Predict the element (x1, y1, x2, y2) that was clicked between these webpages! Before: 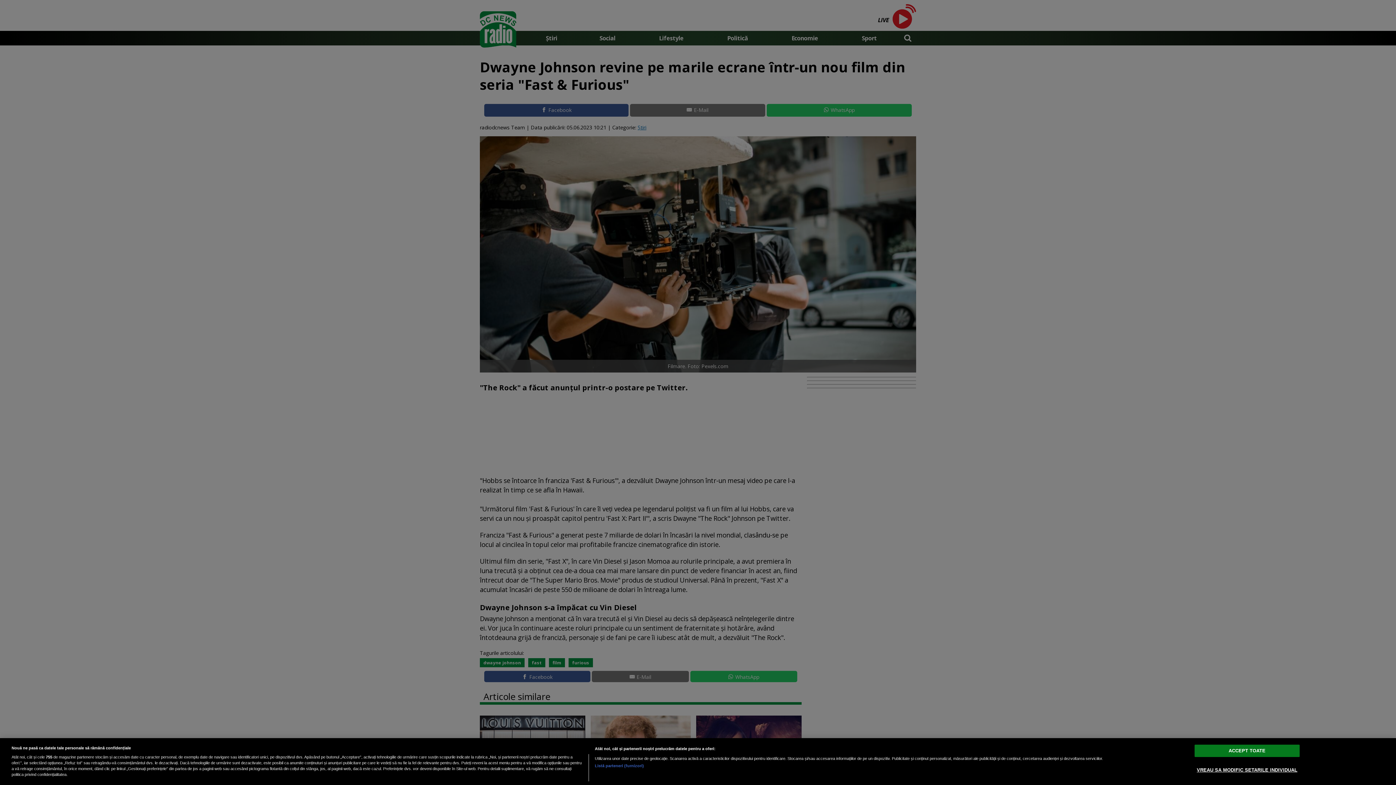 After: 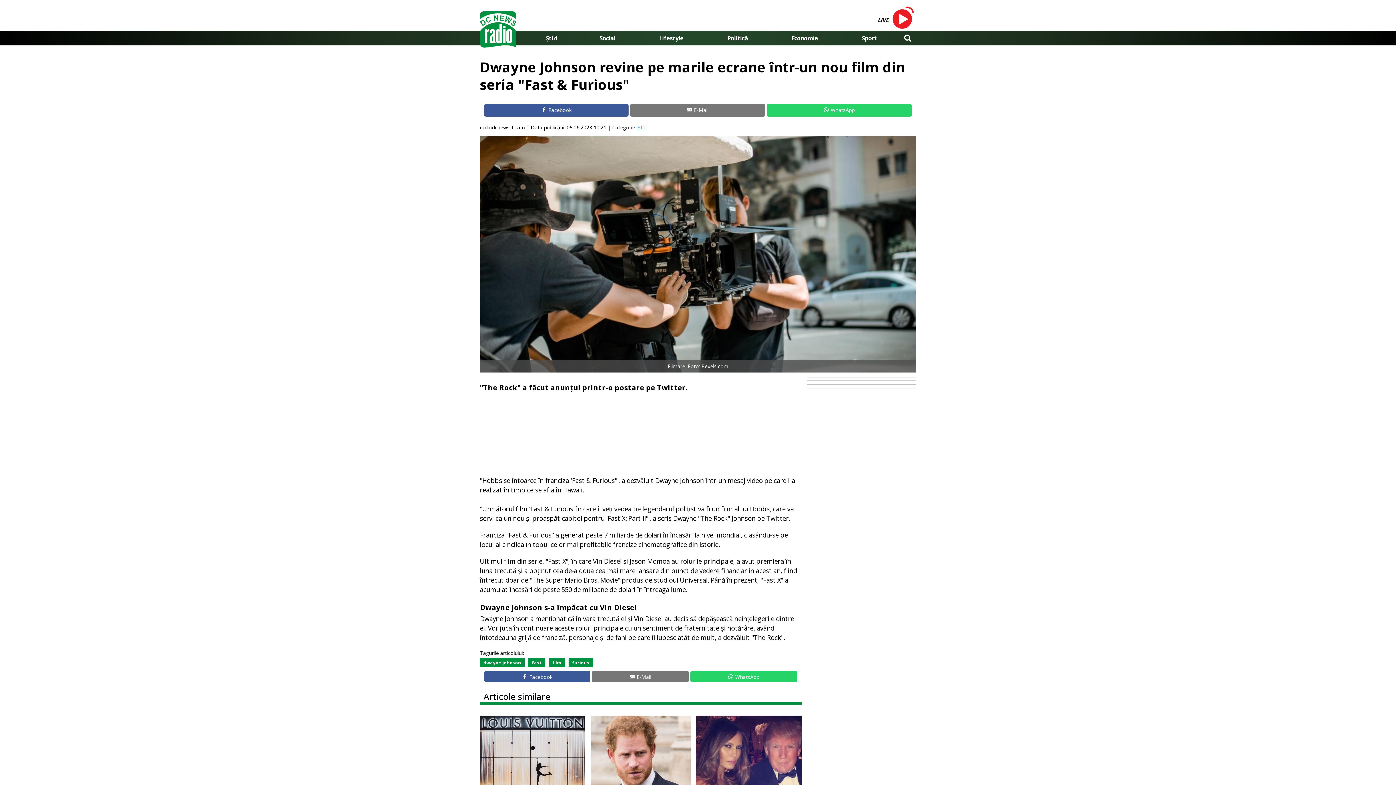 Action: label: ACCEPT TOATE bbox: (1194, 745, 1300, 757)